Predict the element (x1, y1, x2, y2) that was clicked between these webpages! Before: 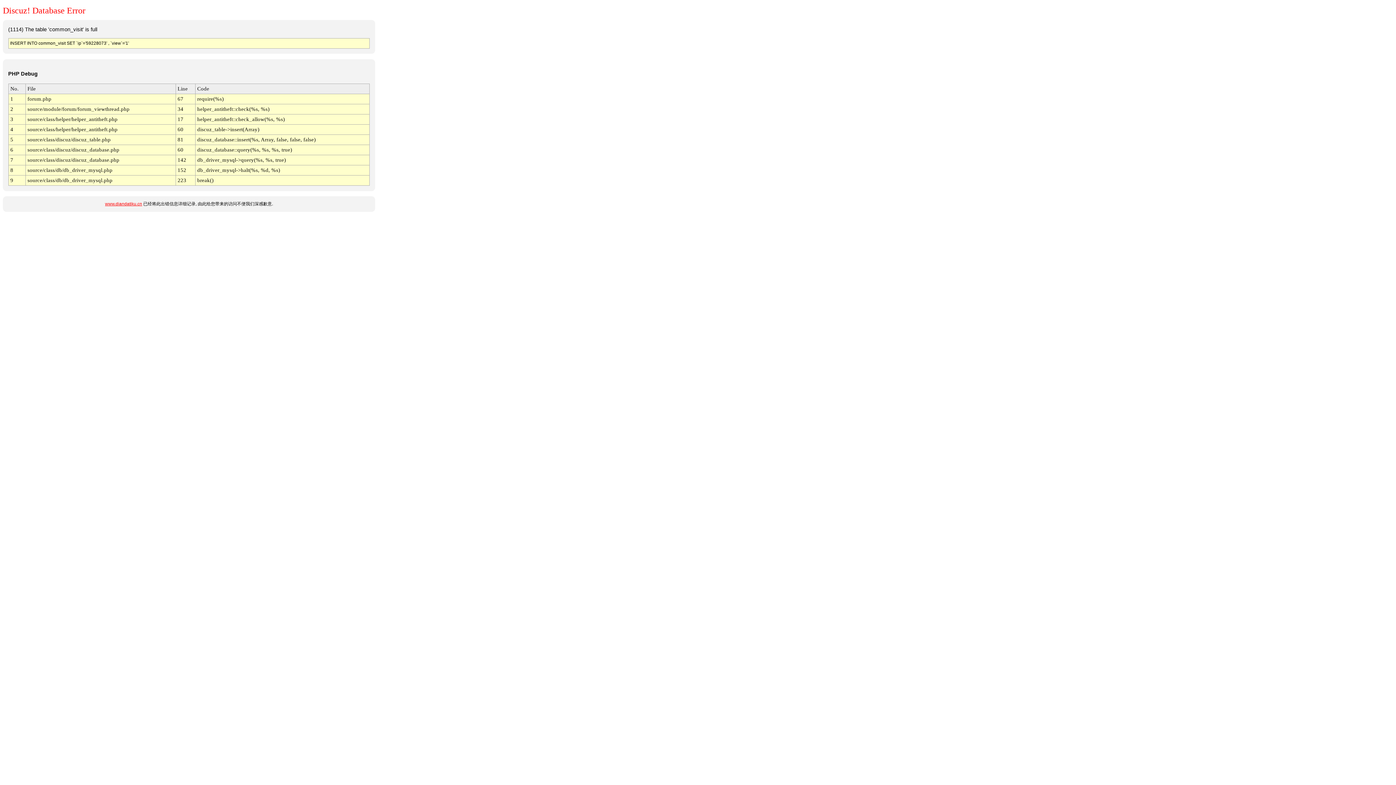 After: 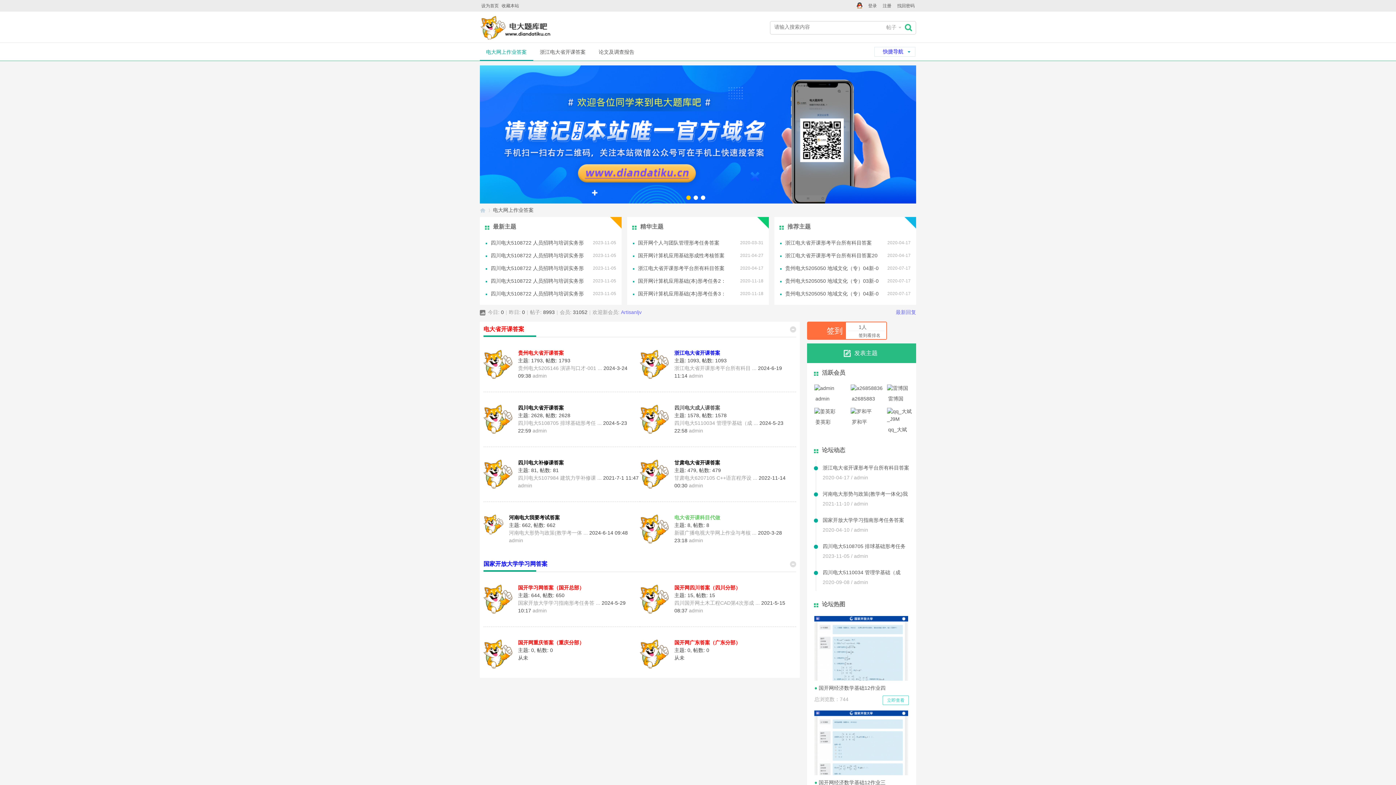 Action: label: www.diandatiku.cn bbox: (105, 201, 142, 206)